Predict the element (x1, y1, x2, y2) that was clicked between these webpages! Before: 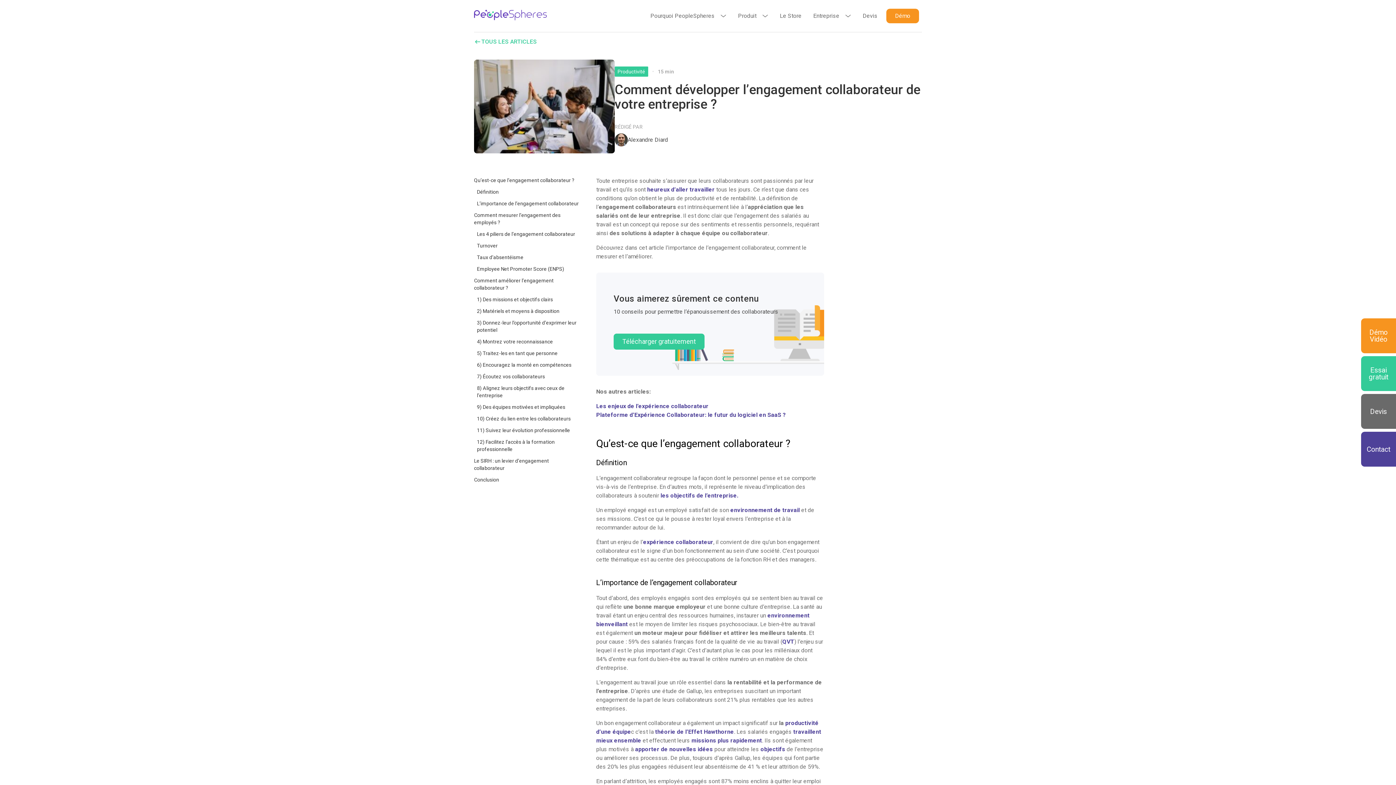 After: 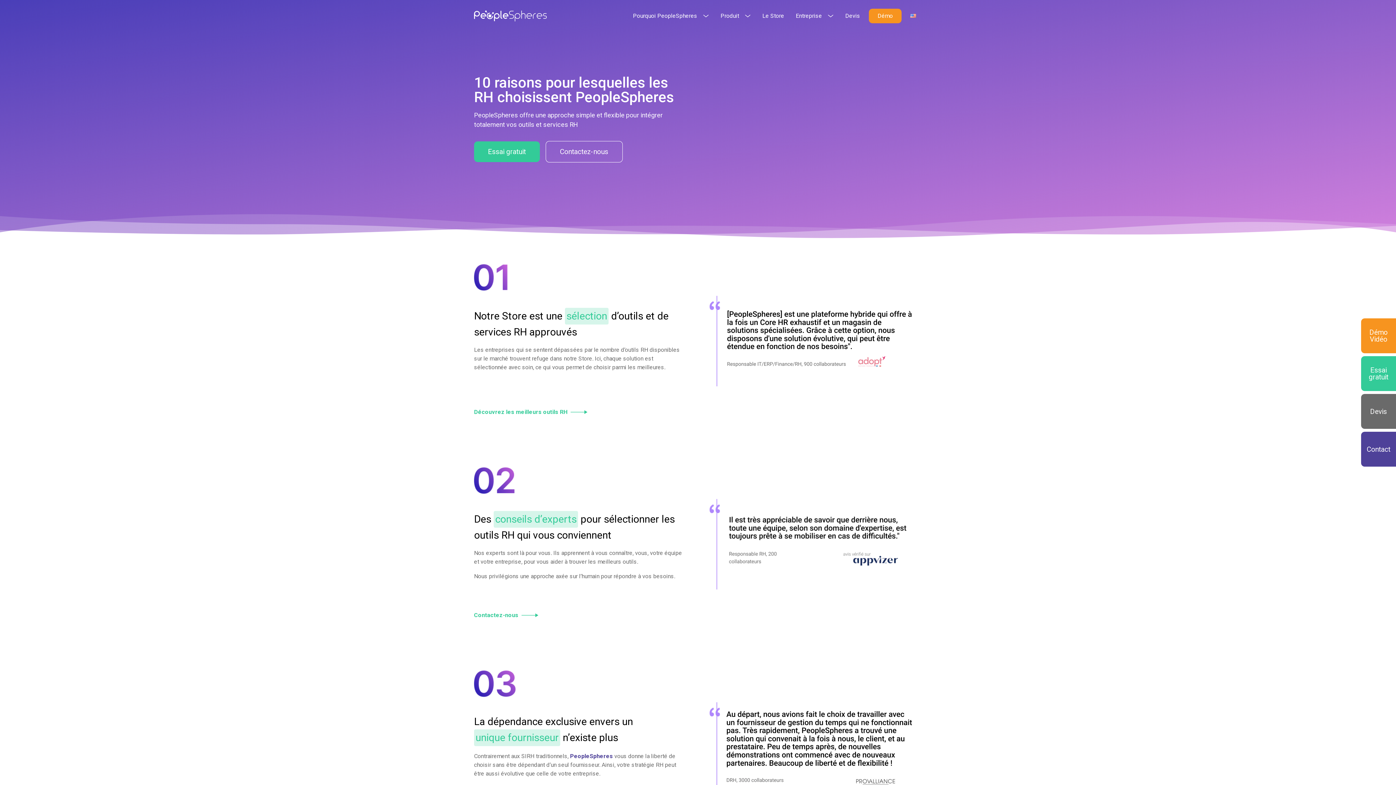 Action: label: Pourquoi PeopleSpheres bbox: (644, 8, 714, 23)